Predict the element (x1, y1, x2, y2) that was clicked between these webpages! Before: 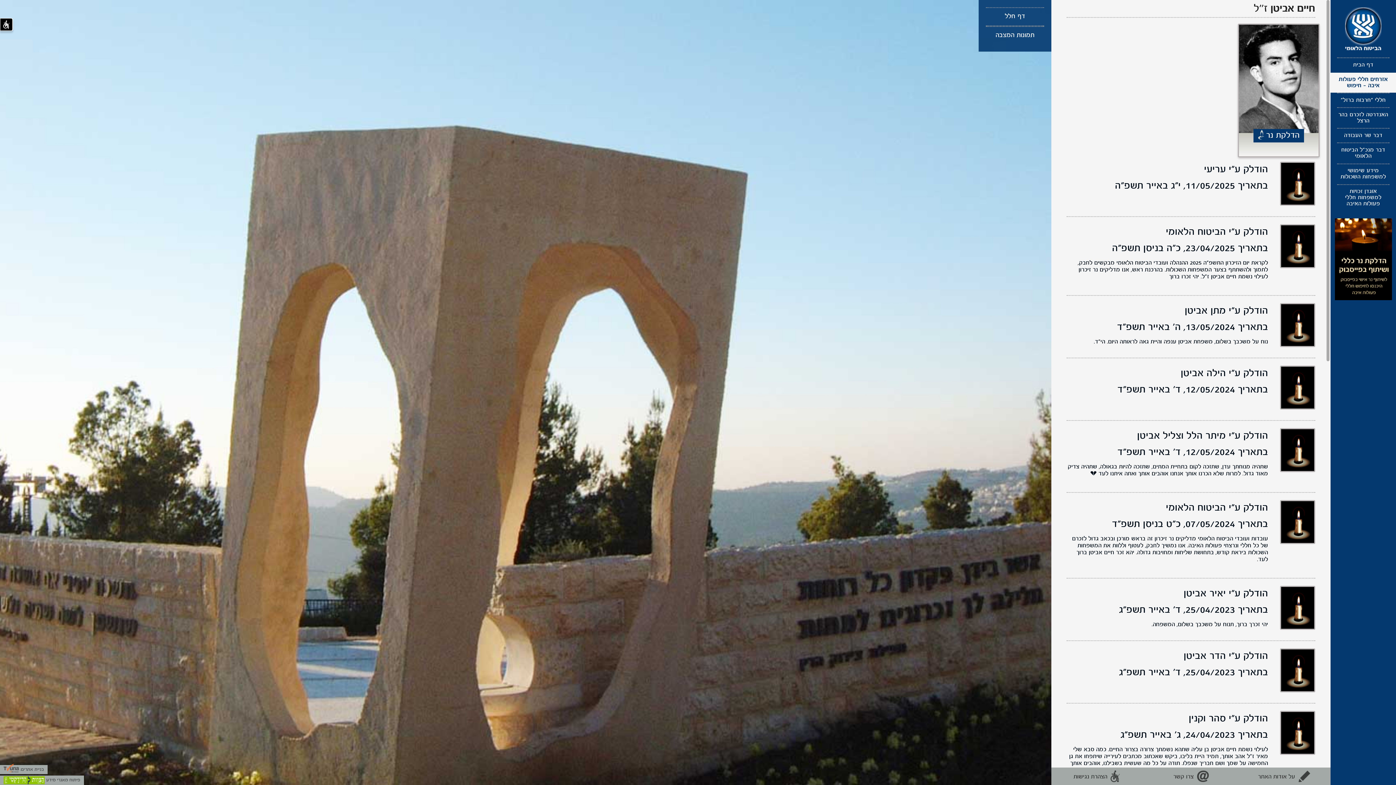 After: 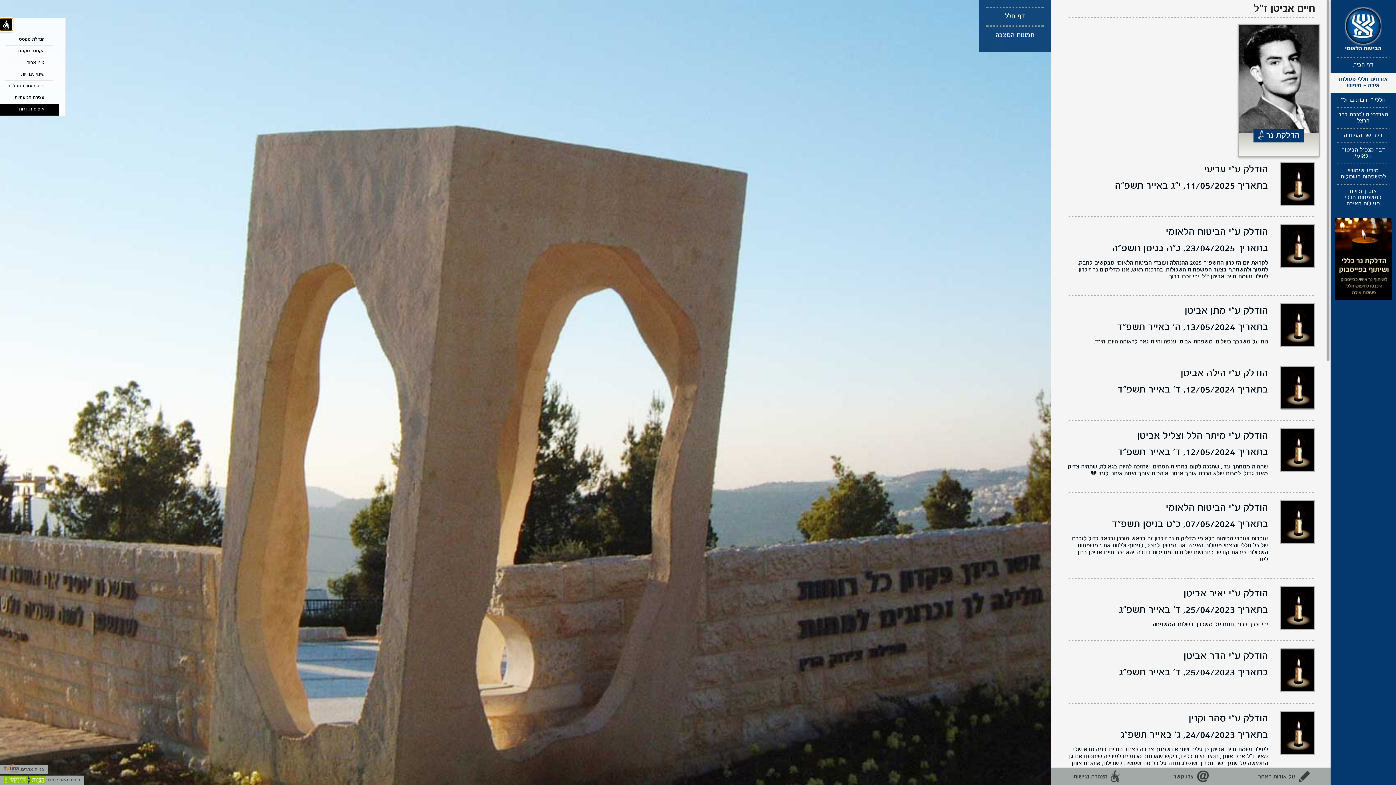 Action: bbox: (0, 18, 13, 30)